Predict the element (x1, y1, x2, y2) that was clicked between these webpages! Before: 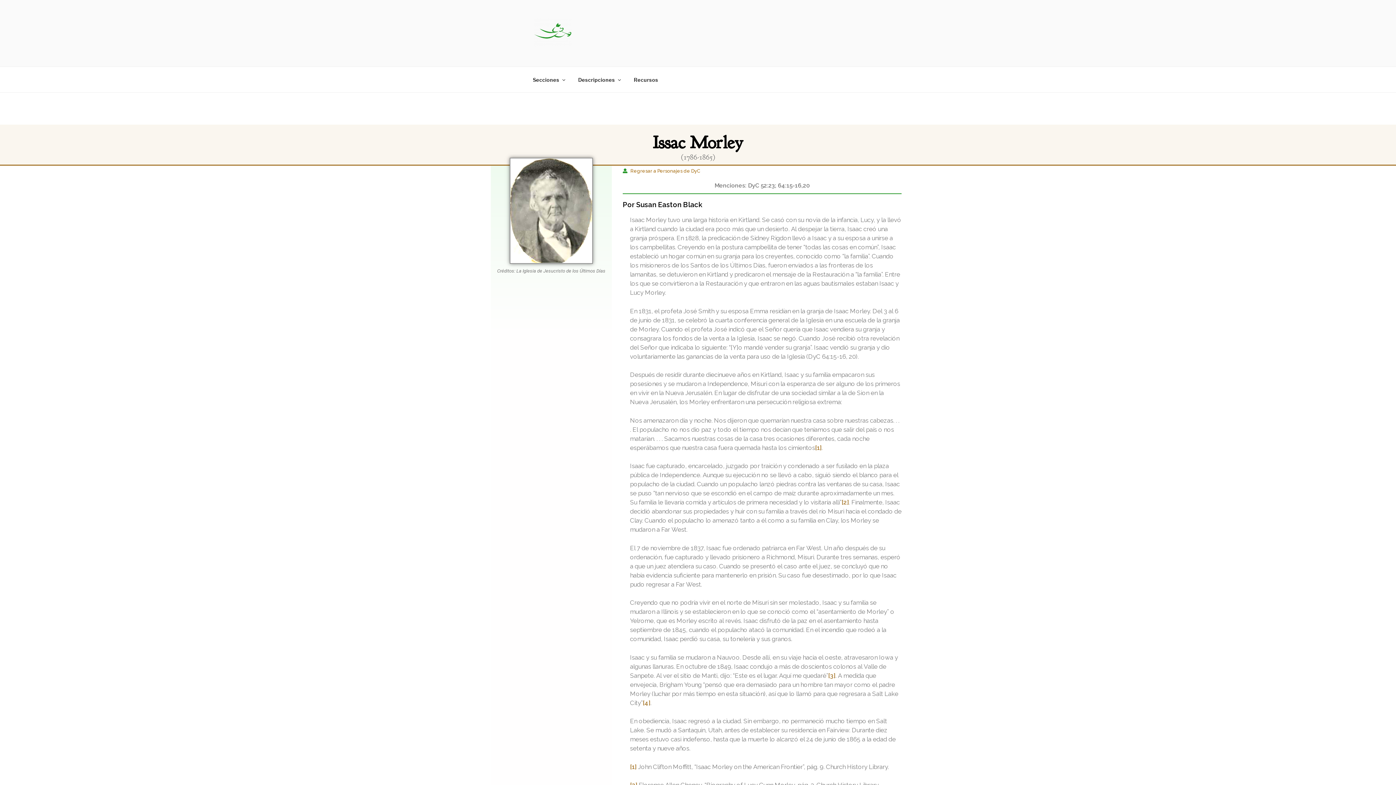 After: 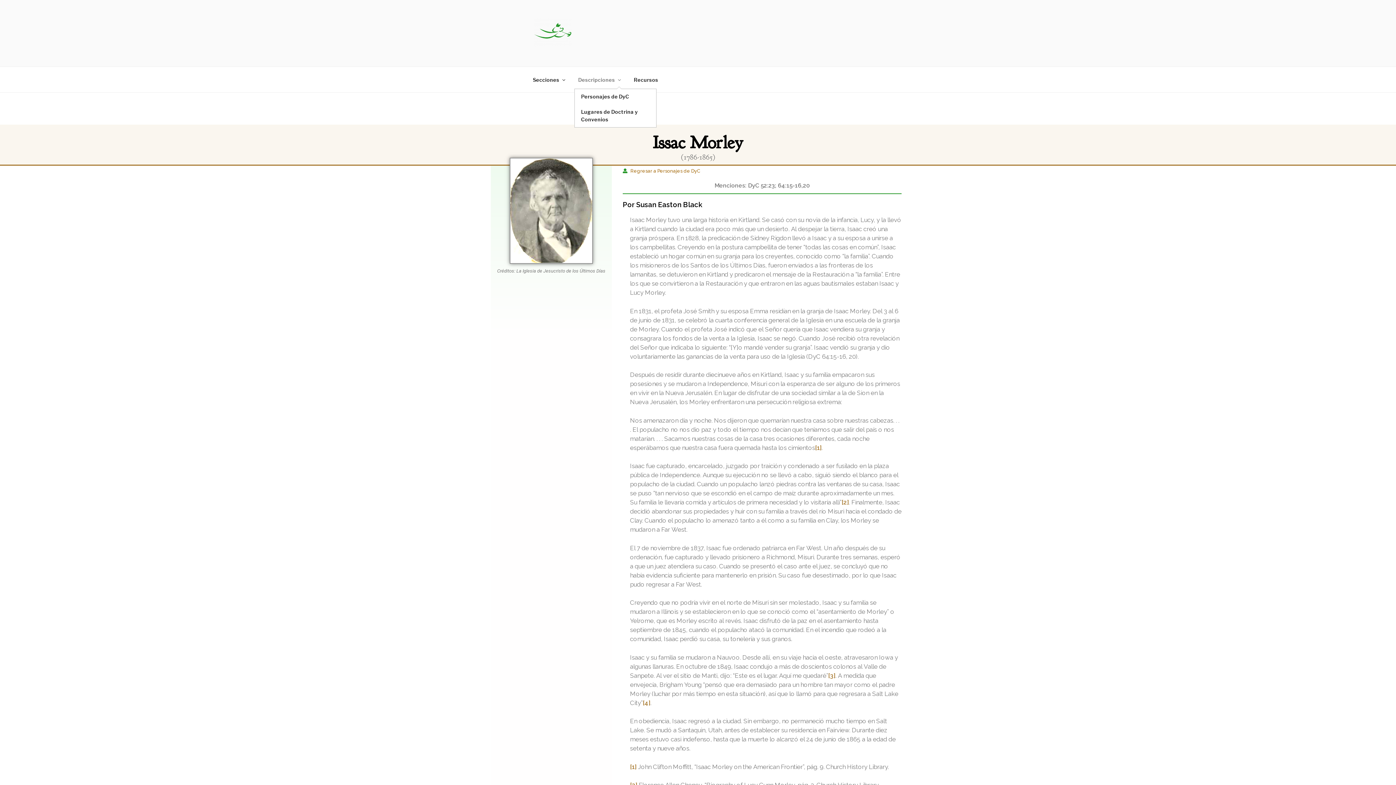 Action: label: Descripciones bbox: (572, 70, 626, 88)